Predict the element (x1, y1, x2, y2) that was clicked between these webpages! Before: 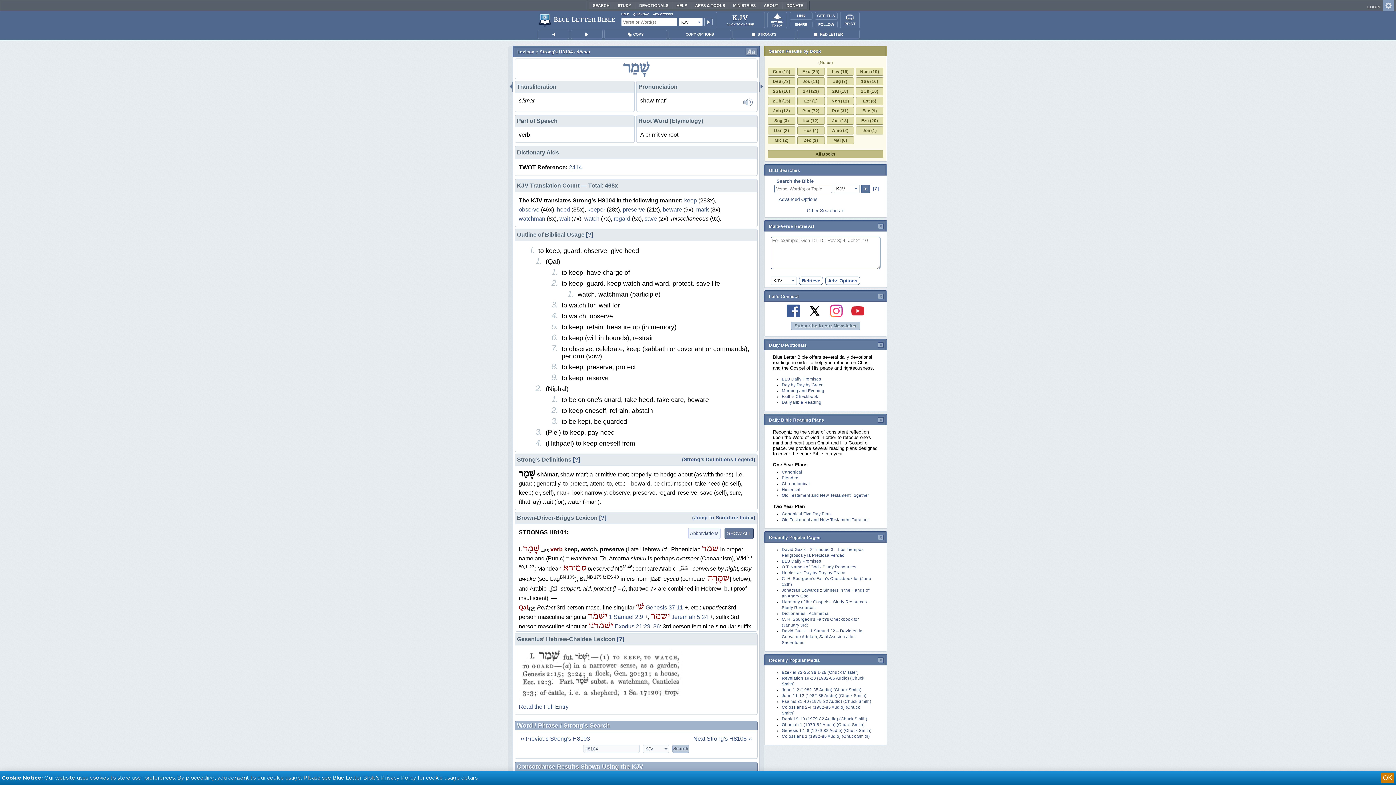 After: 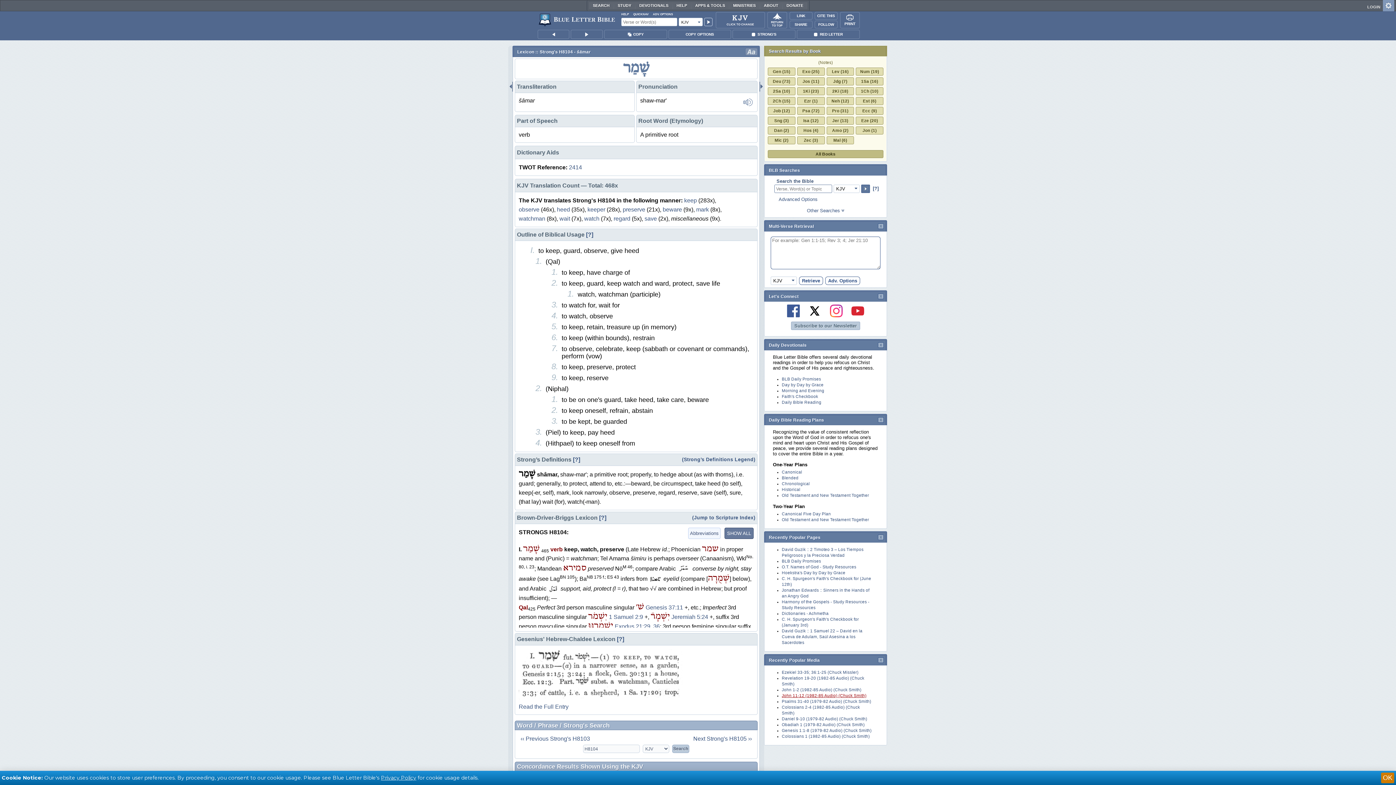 Action: label: John 11-12 (1982-85 Audio) (Chuck Smith) bbox: (782, 693, 866, 698)